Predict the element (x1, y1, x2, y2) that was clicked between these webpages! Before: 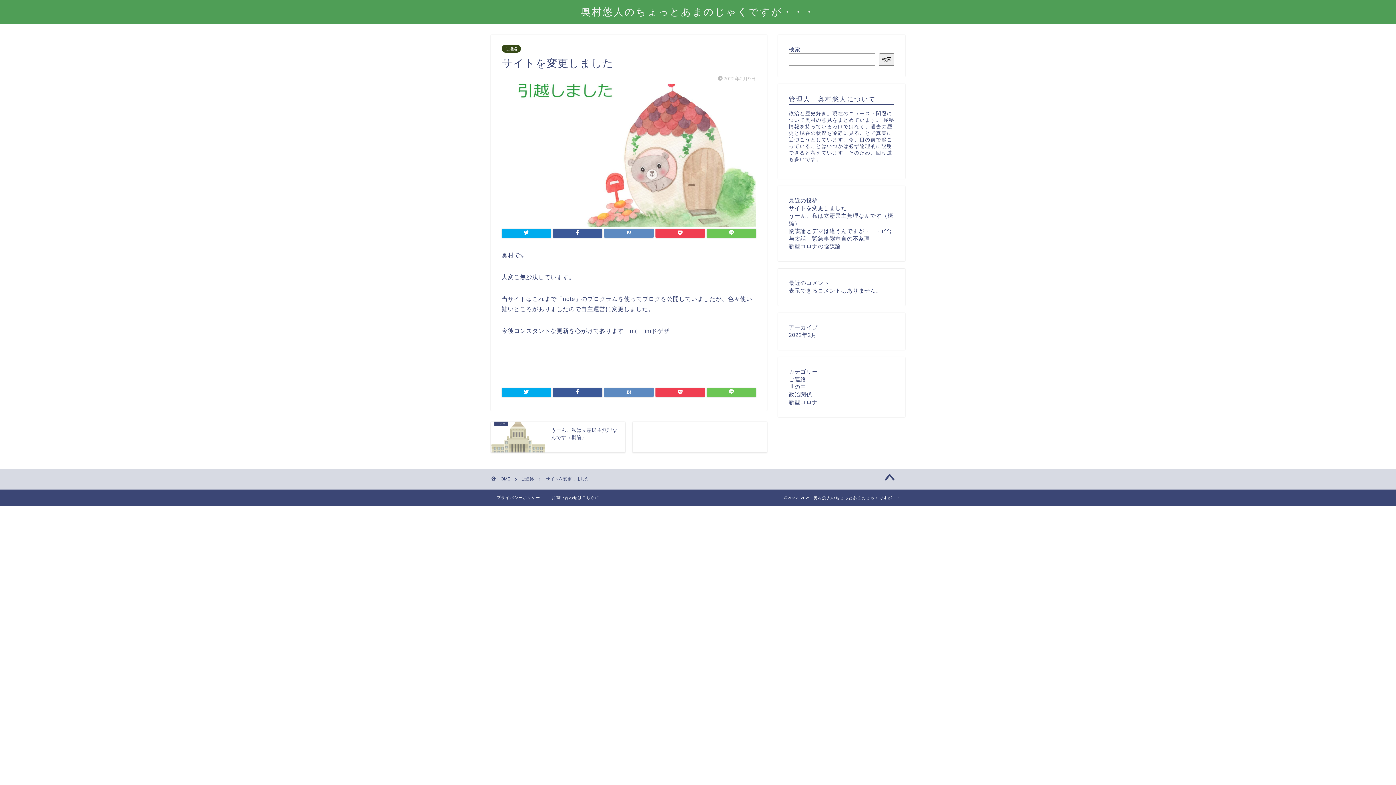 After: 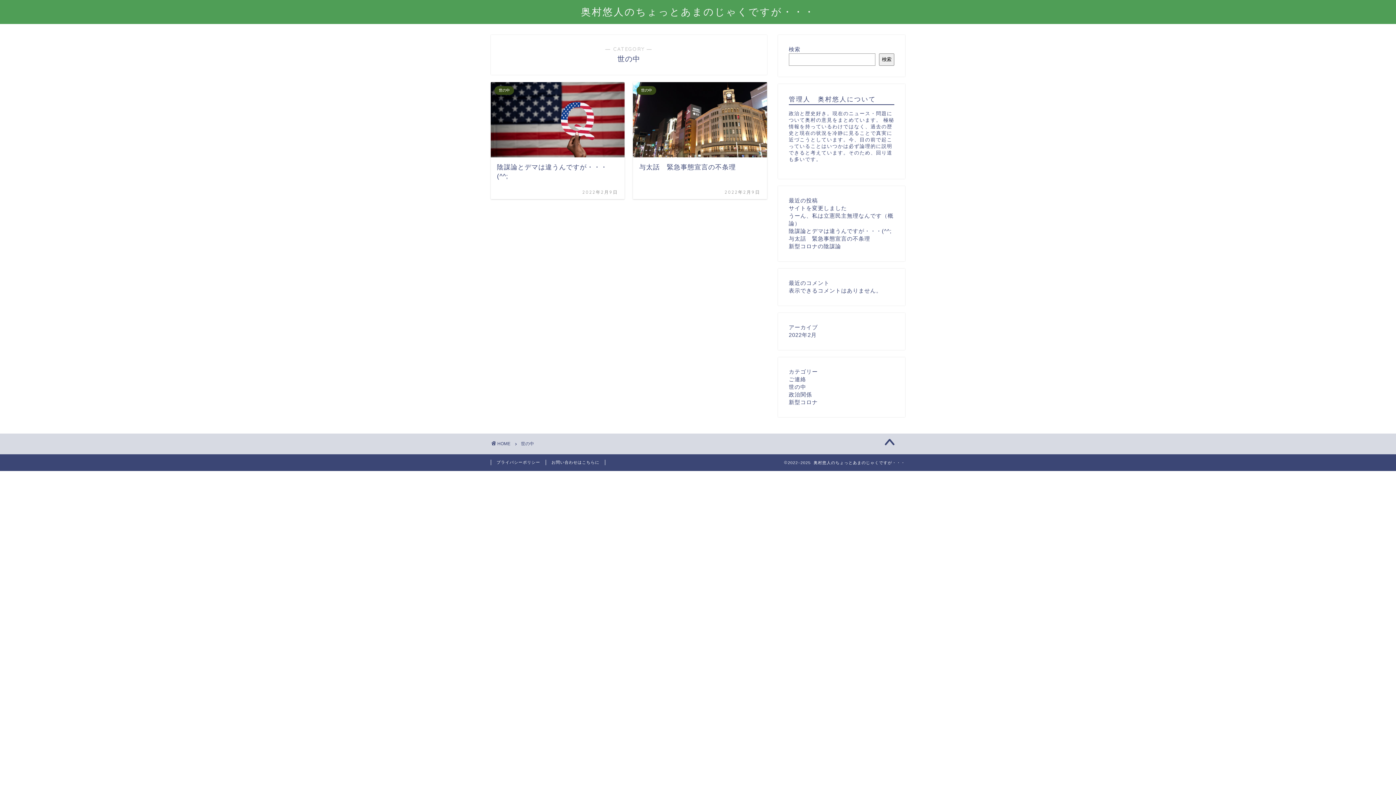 Action: label: 世の中 bbox: (789, 383, 806, 390)